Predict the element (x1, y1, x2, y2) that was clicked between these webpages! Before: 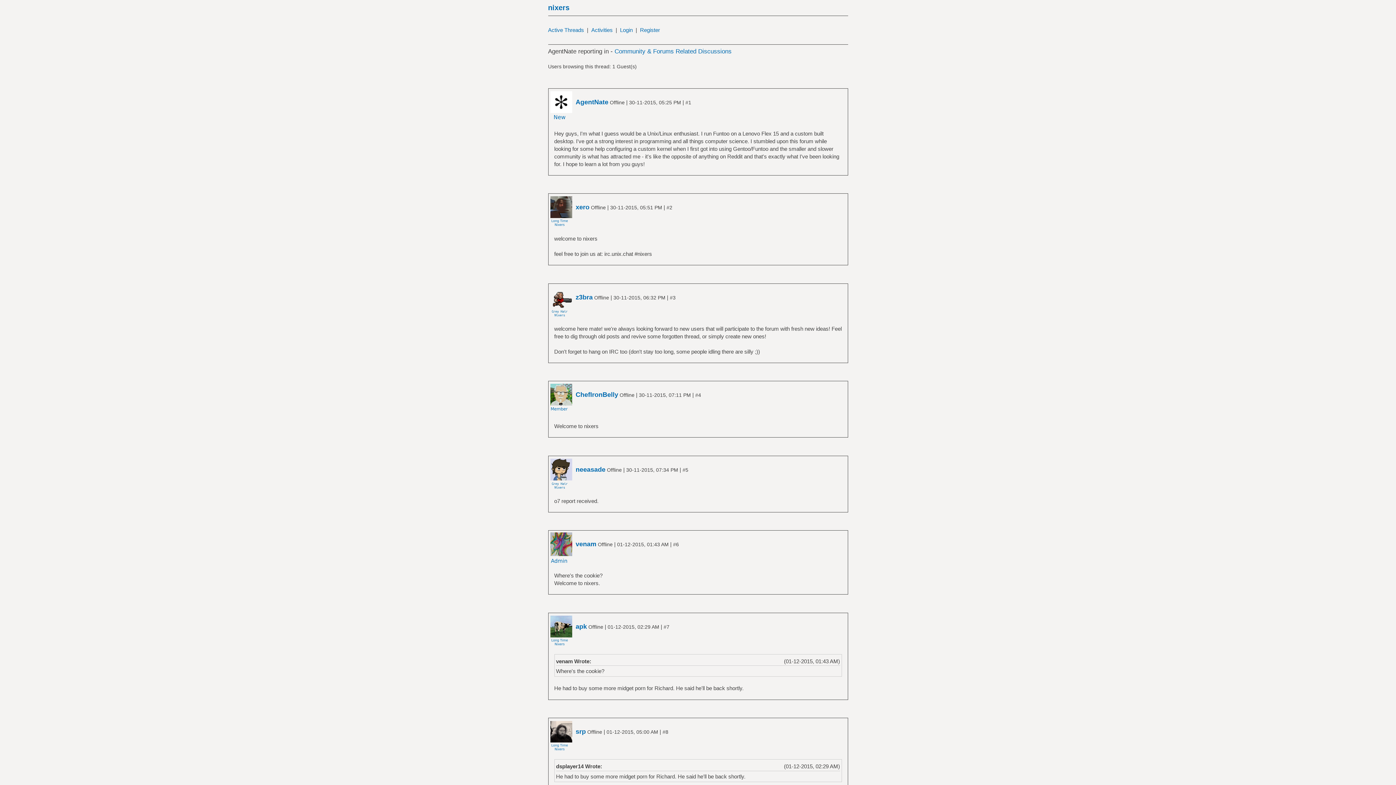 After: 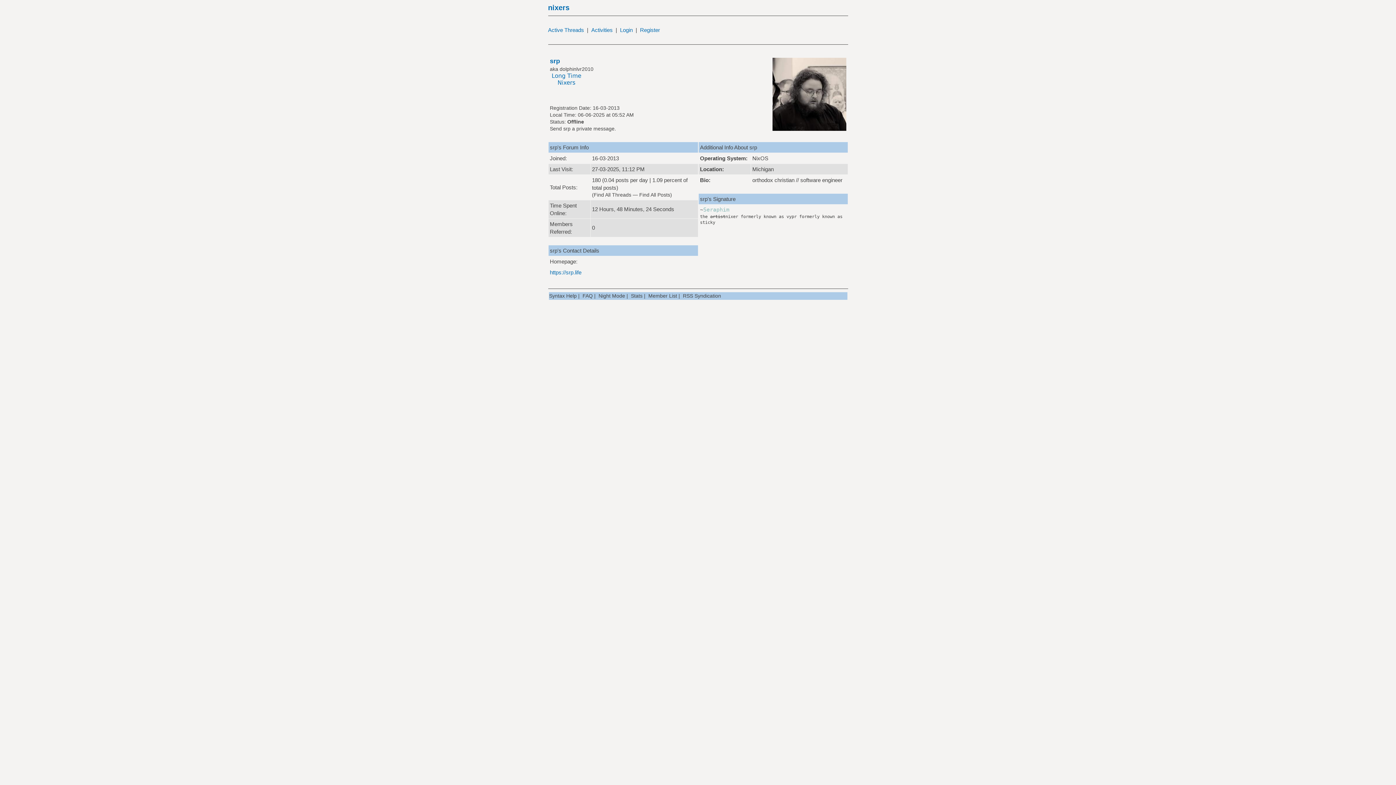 Action: bbox: (574, 728, 586, 735) label: srp